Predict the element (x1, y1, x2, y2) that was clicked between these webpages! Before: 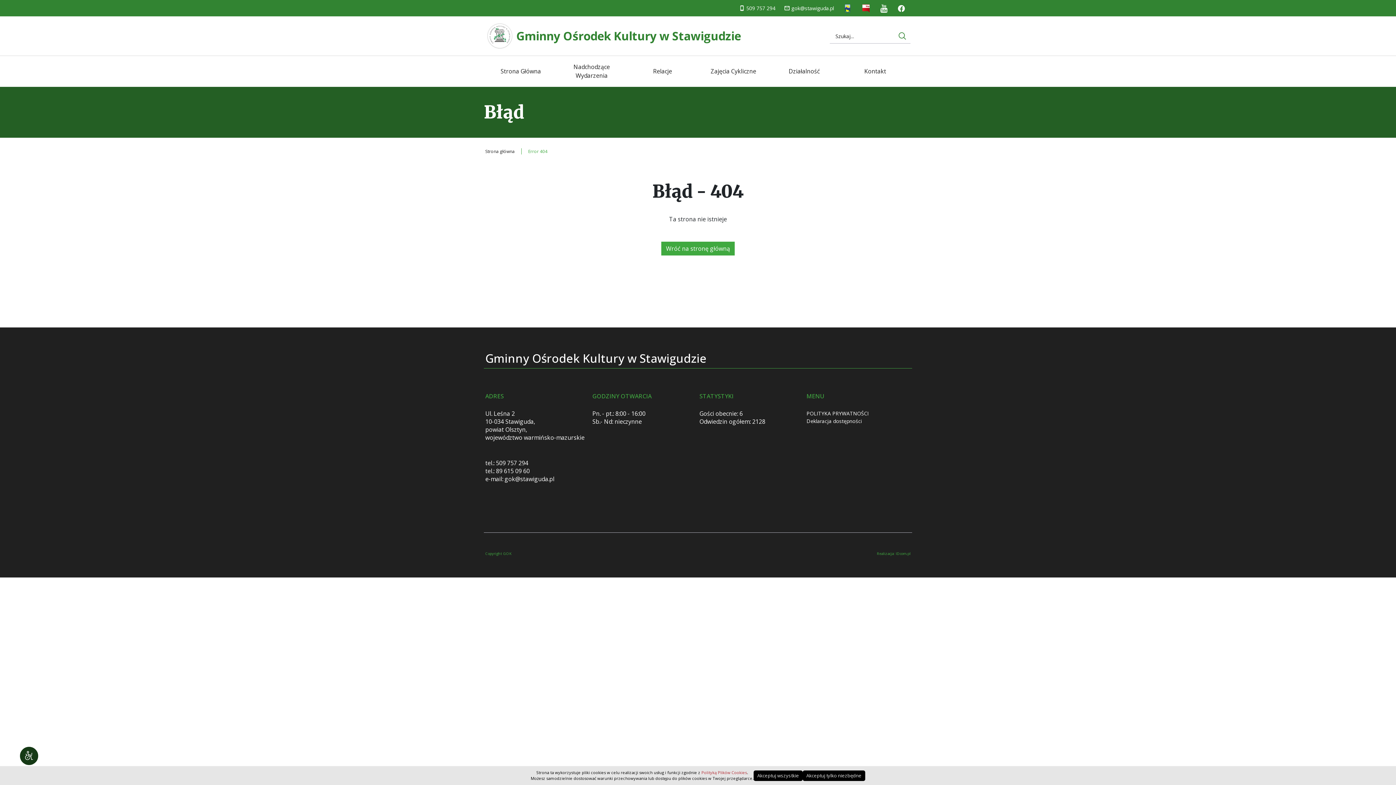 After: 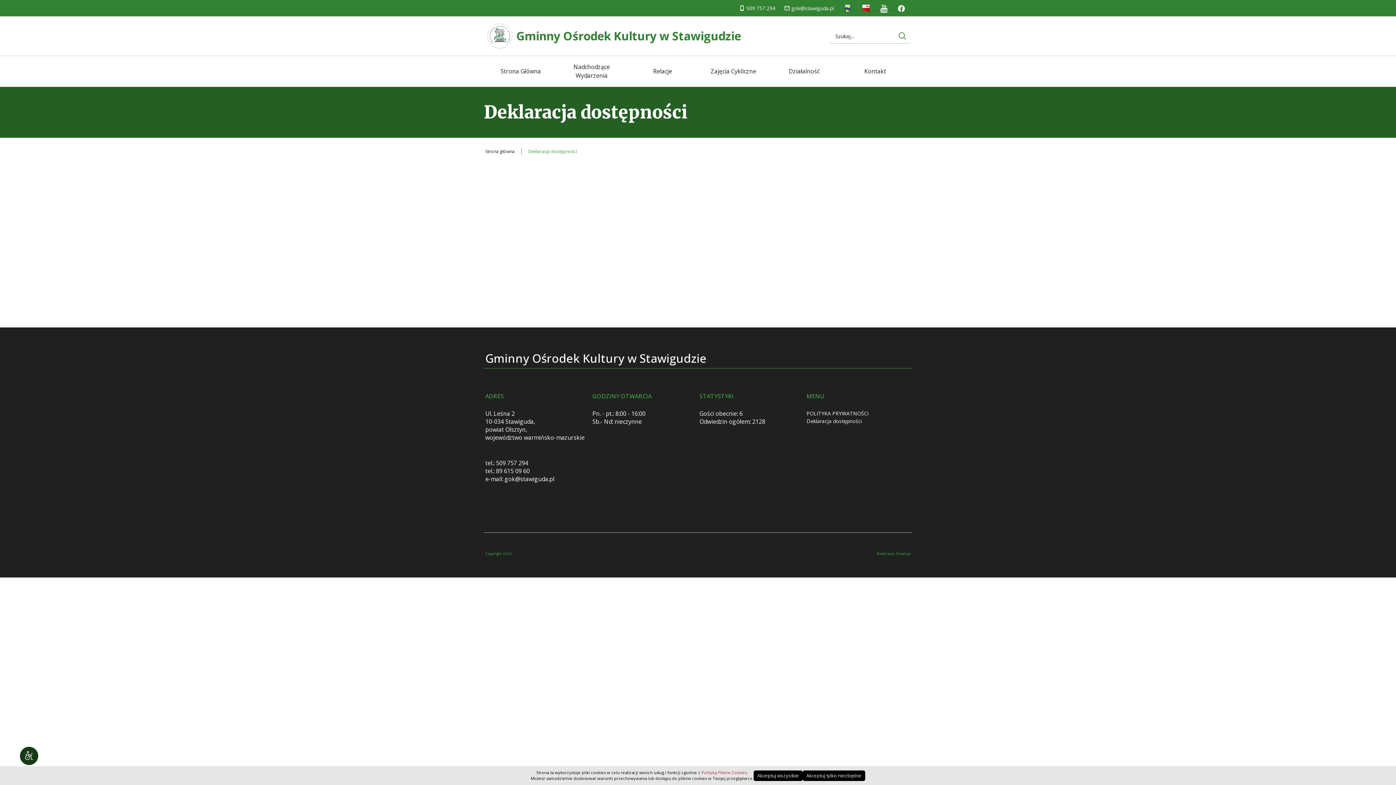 Action: bbox: (806, 417, 862, 424) label: Deklaracja dostępności